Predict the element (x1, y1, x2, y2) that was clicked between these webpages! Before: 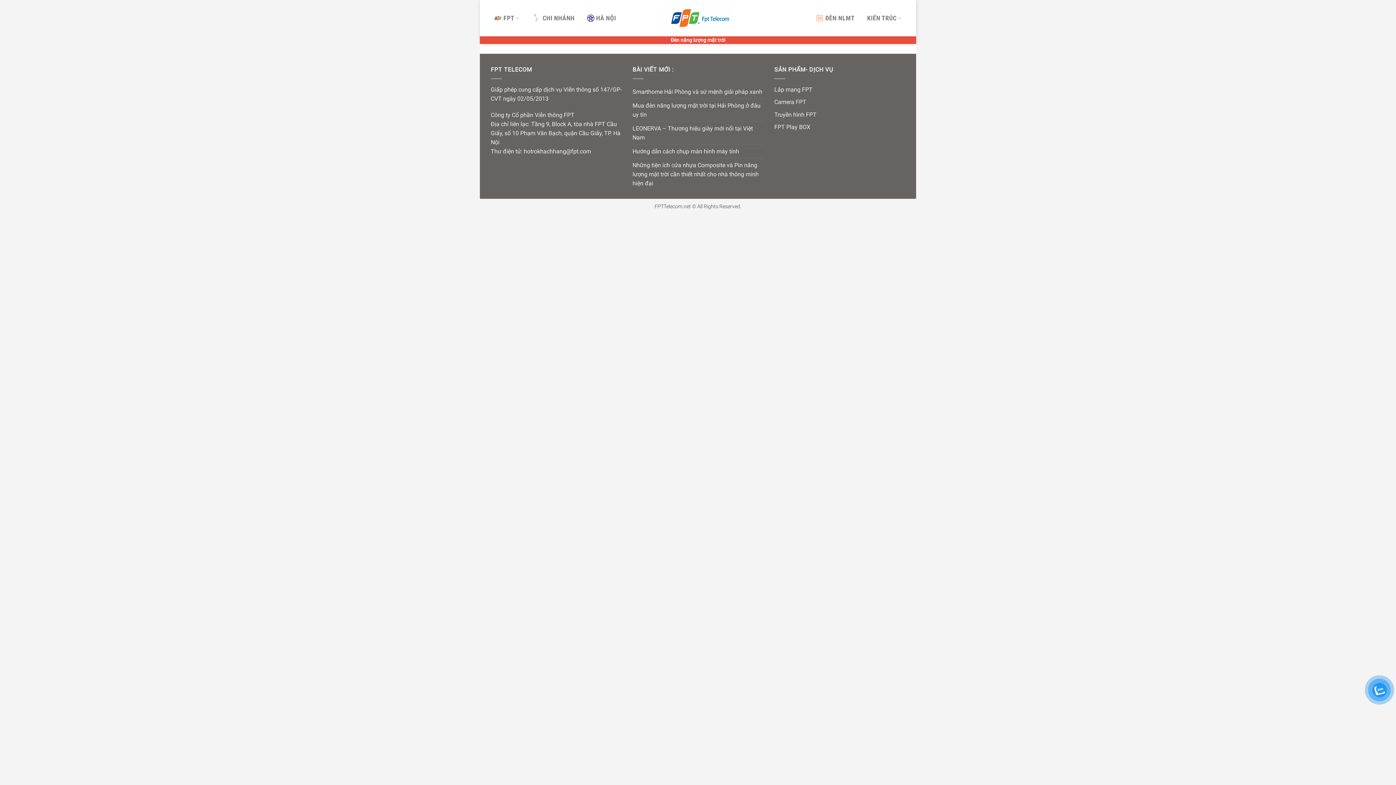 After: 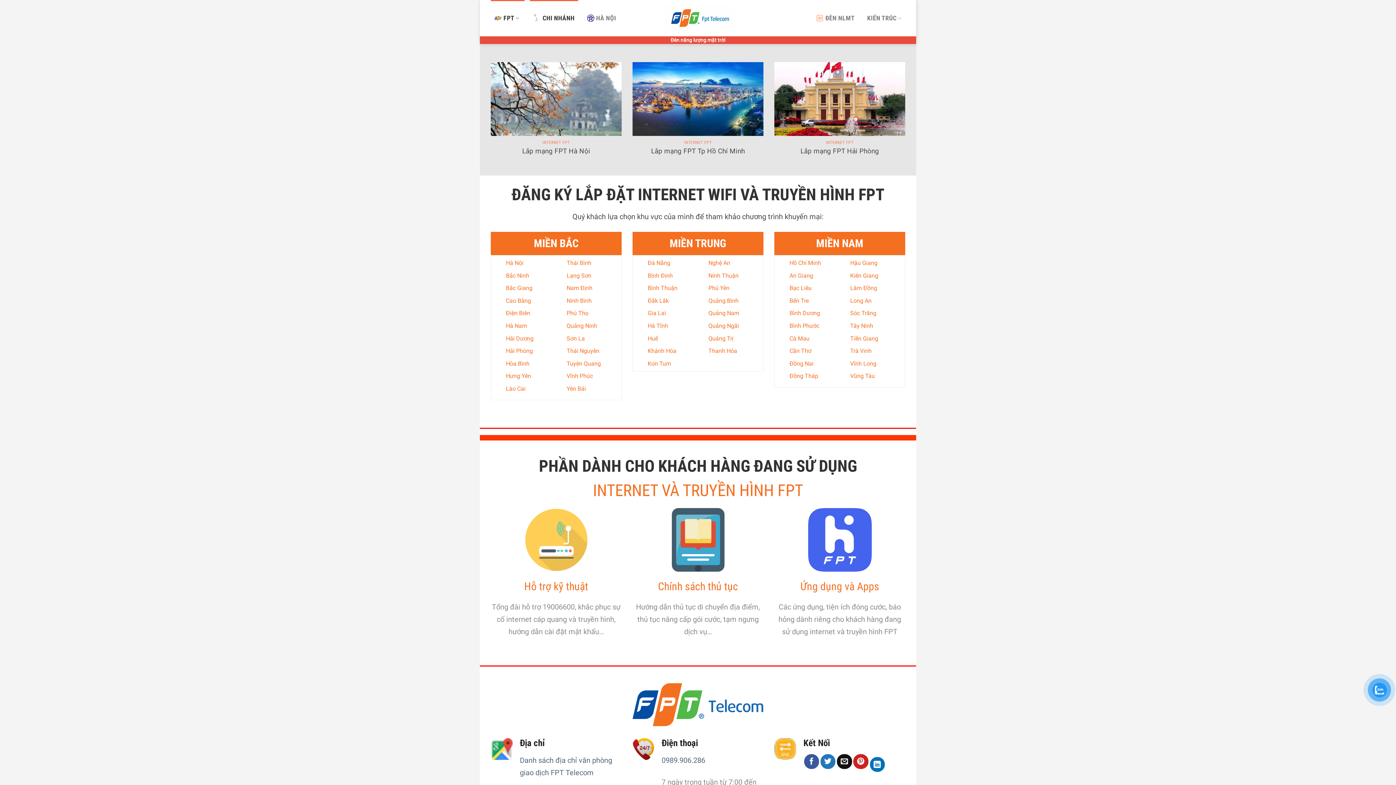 Action: bbox: (494, 0, 521, 36) label: FPT